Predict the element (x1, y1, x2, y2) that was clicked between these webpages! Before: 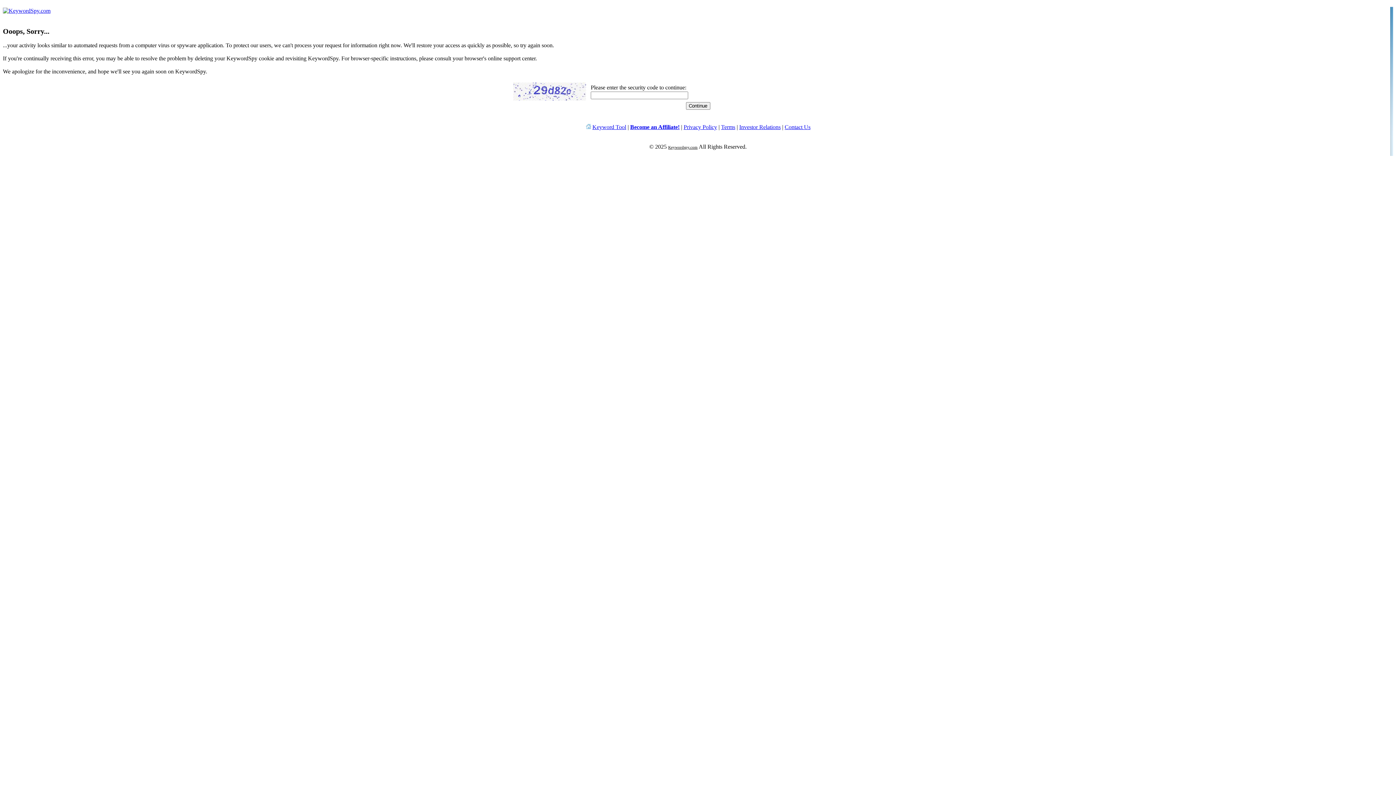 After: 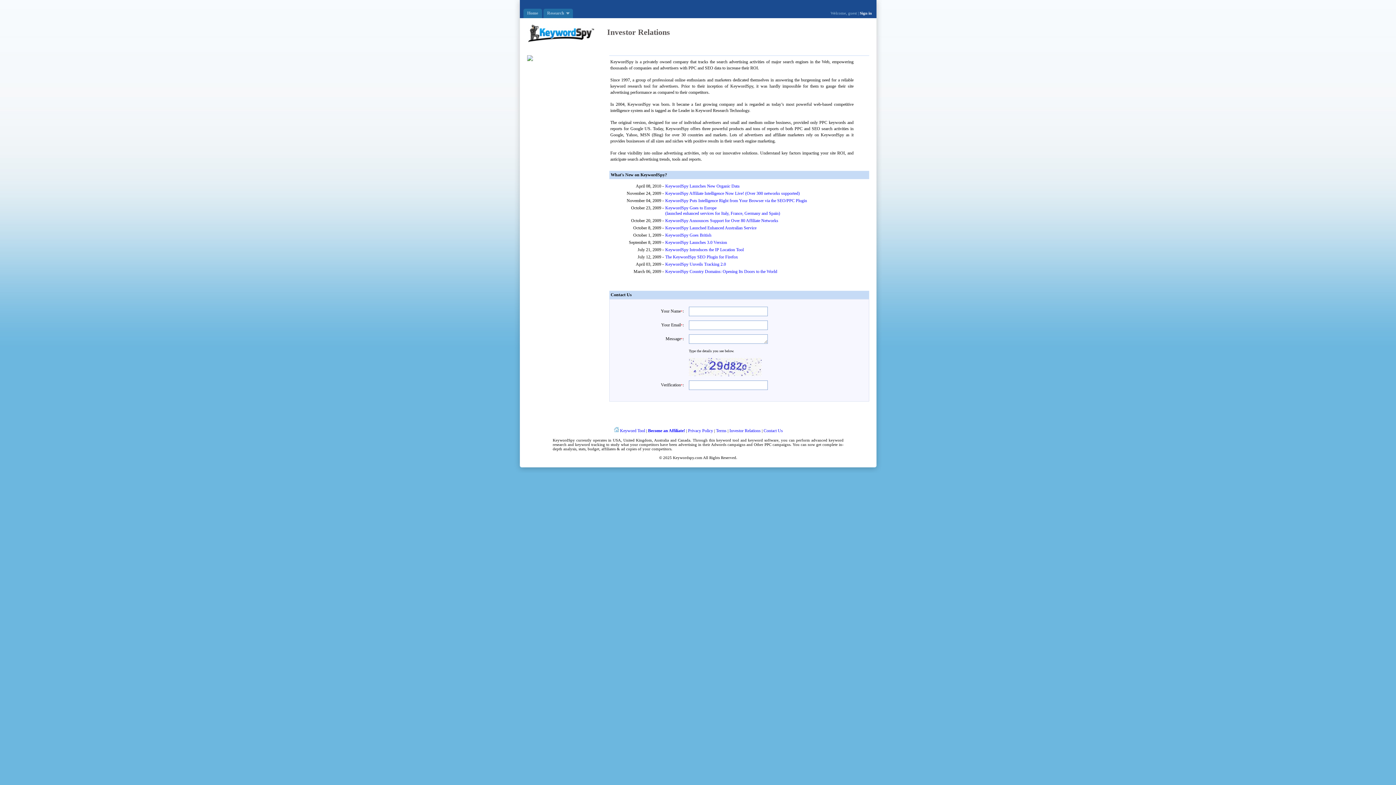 Action: label: Investor Relations bbox: (739, 124, 780, 130)